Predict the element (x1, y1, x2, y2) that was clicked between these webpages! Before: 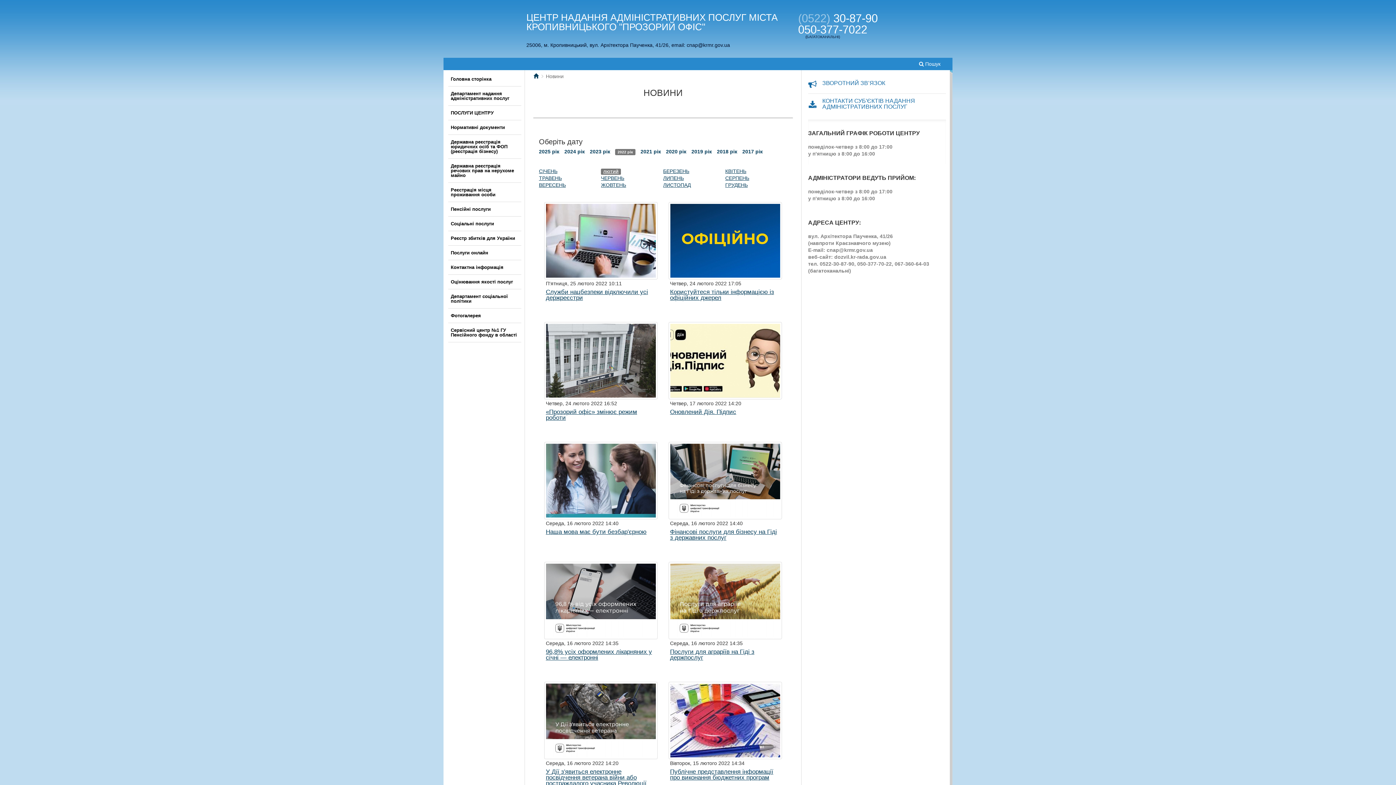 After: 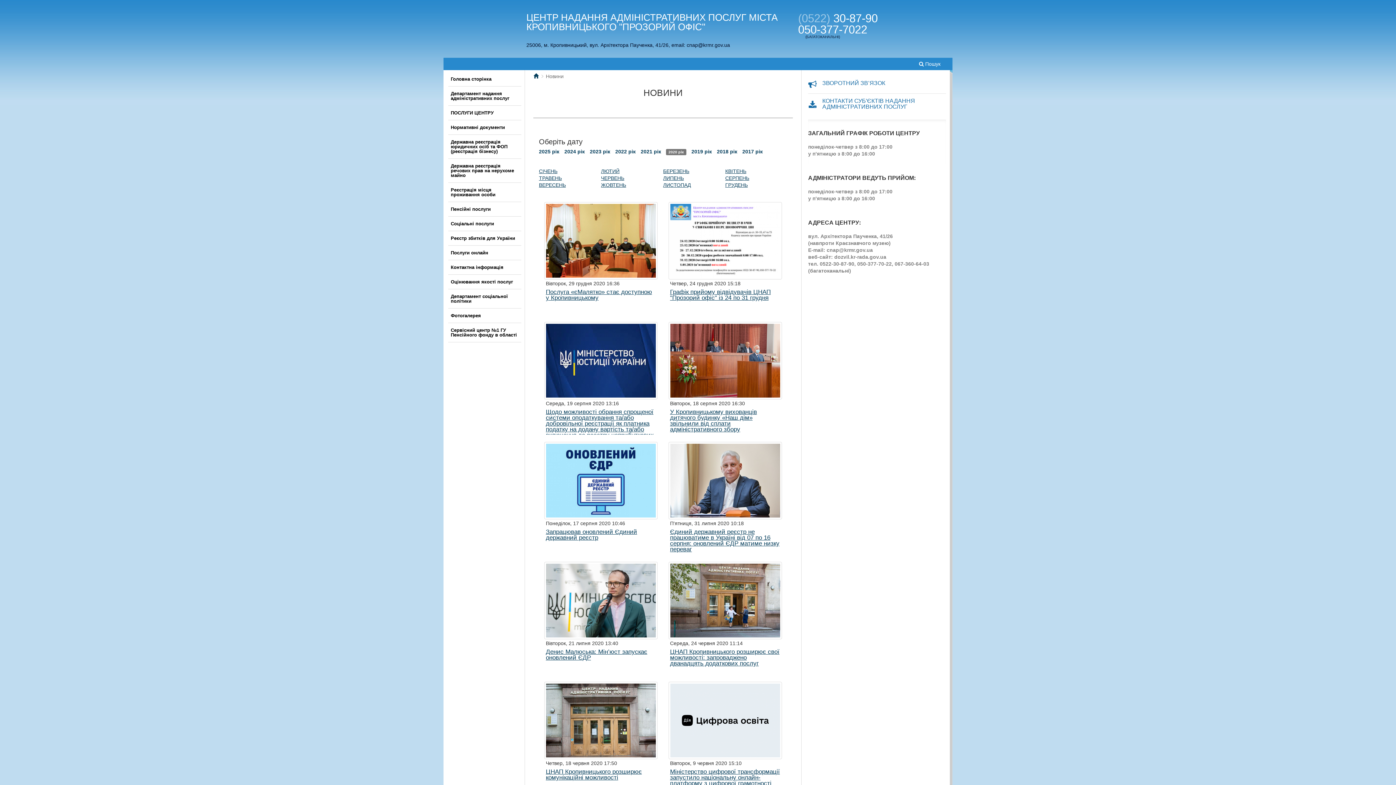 Action: bbox: (666, 148, 686, 154) label: 2020 рік